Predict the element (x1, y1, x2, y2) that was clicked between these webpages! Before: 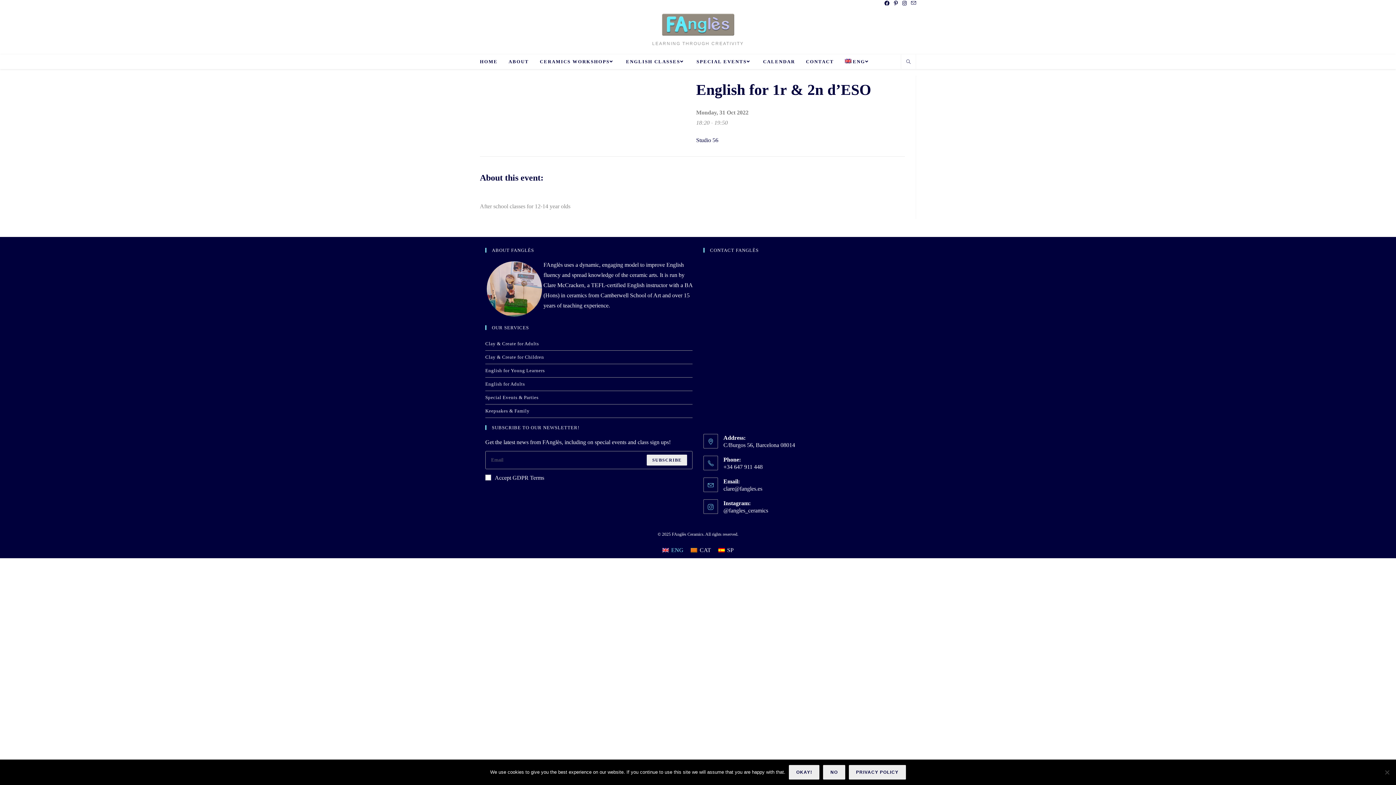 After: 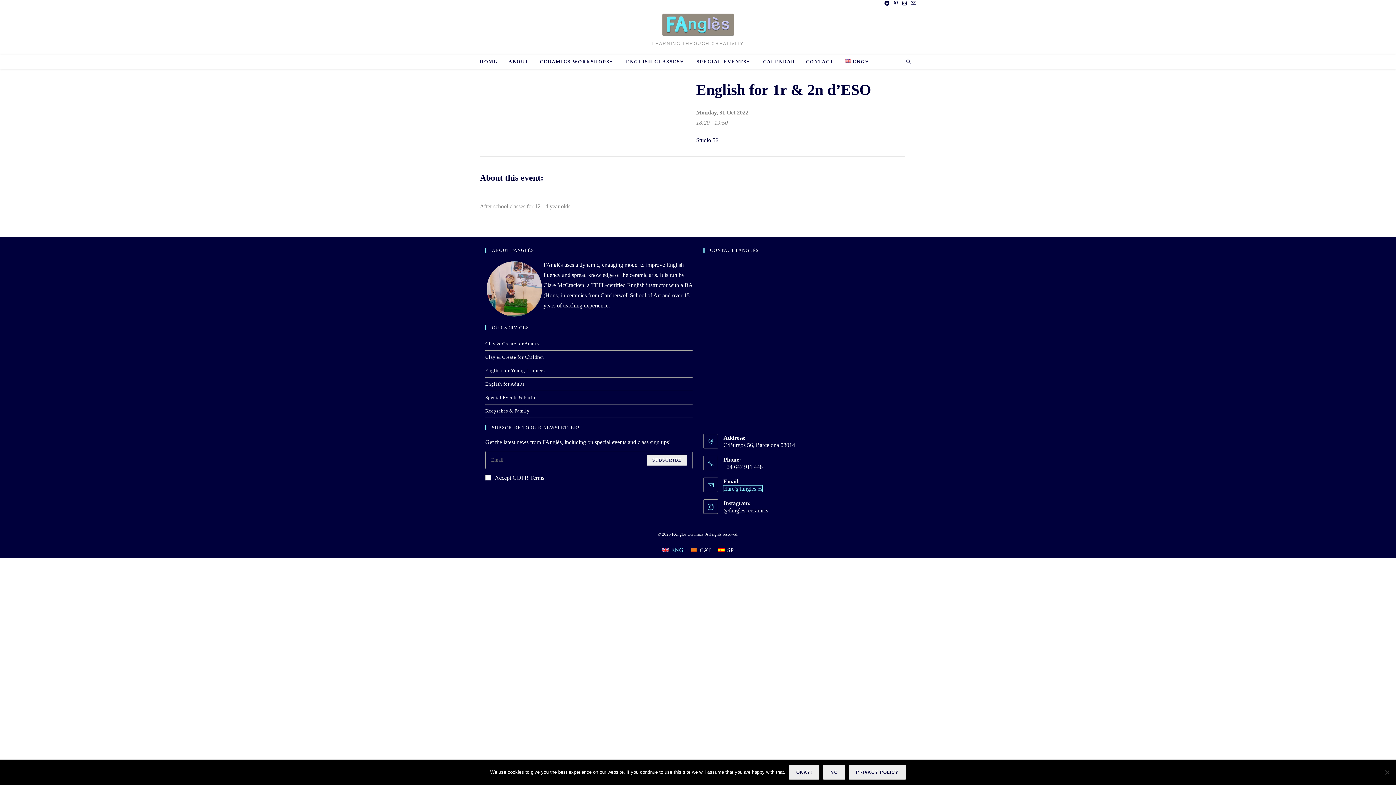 Action: label: clare@fangles.es bbox: (723, 485, 762, 491)